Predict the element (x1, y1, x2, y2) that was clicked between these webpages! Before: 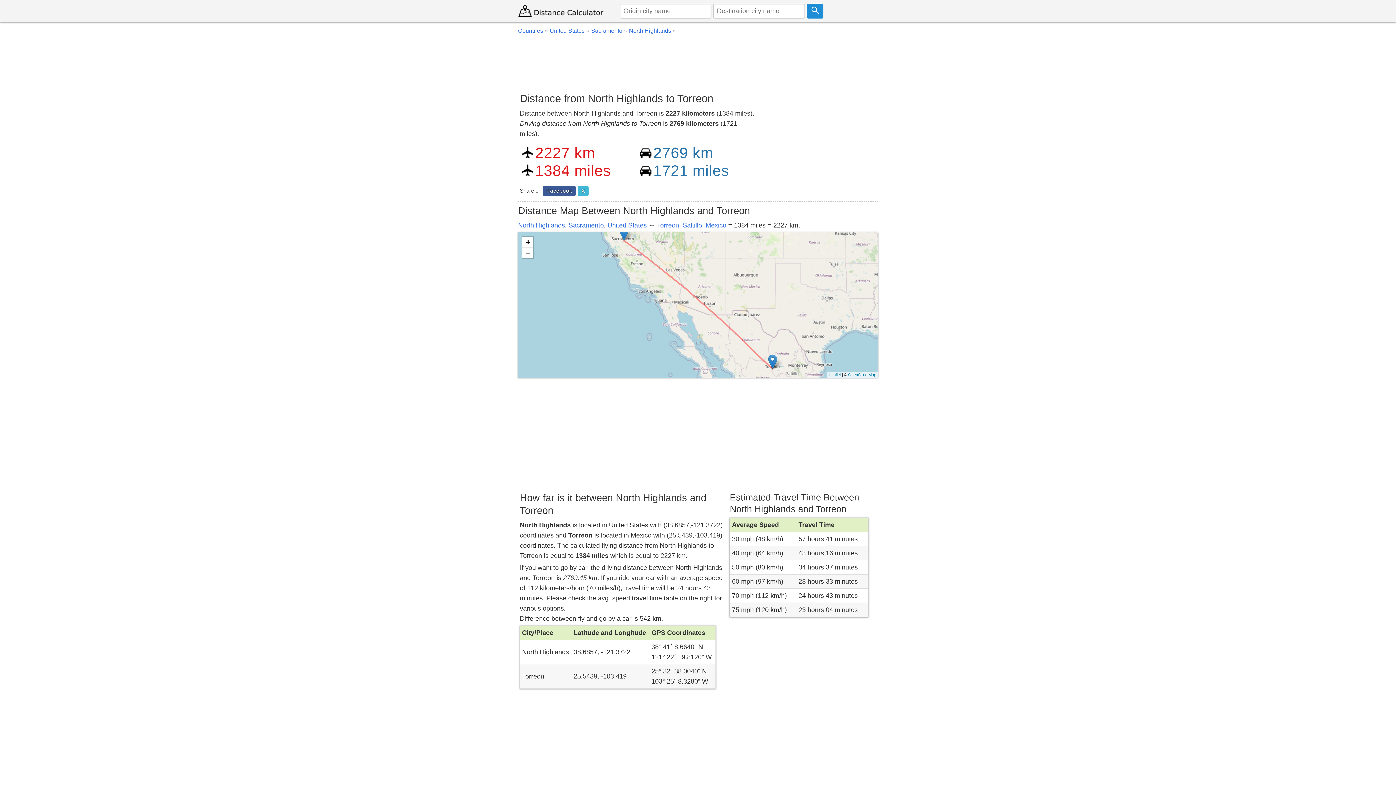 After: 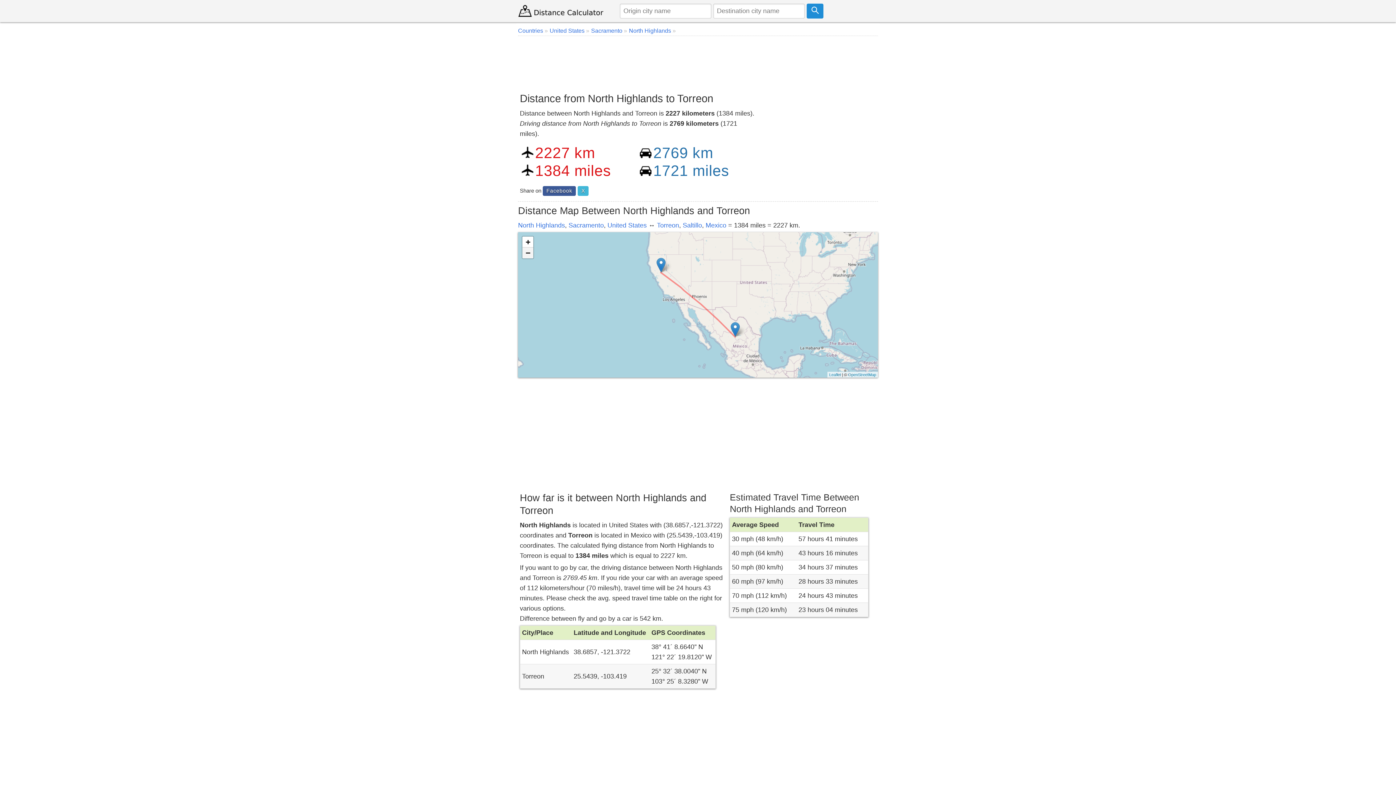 Action: label: Zoom out bbox: (522, 247, 533, 258)